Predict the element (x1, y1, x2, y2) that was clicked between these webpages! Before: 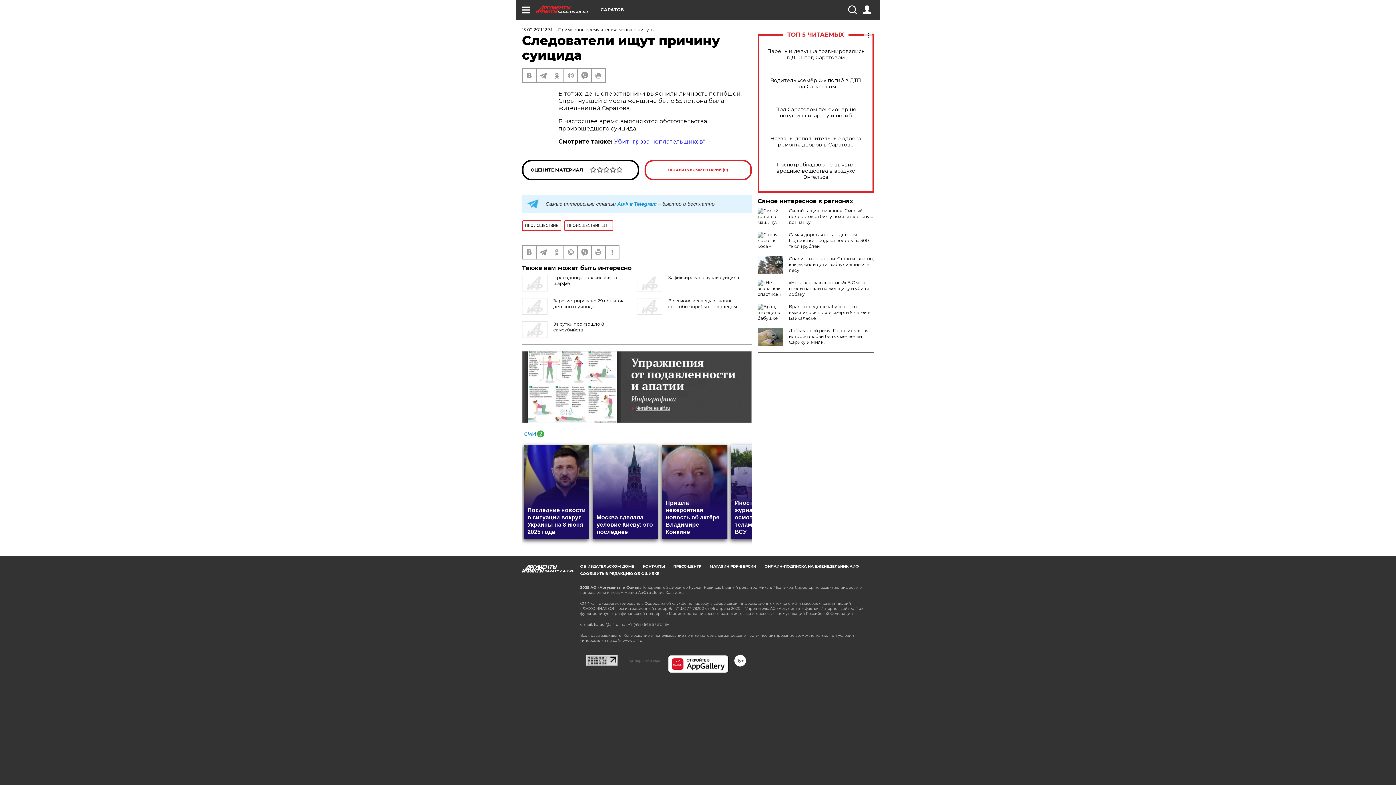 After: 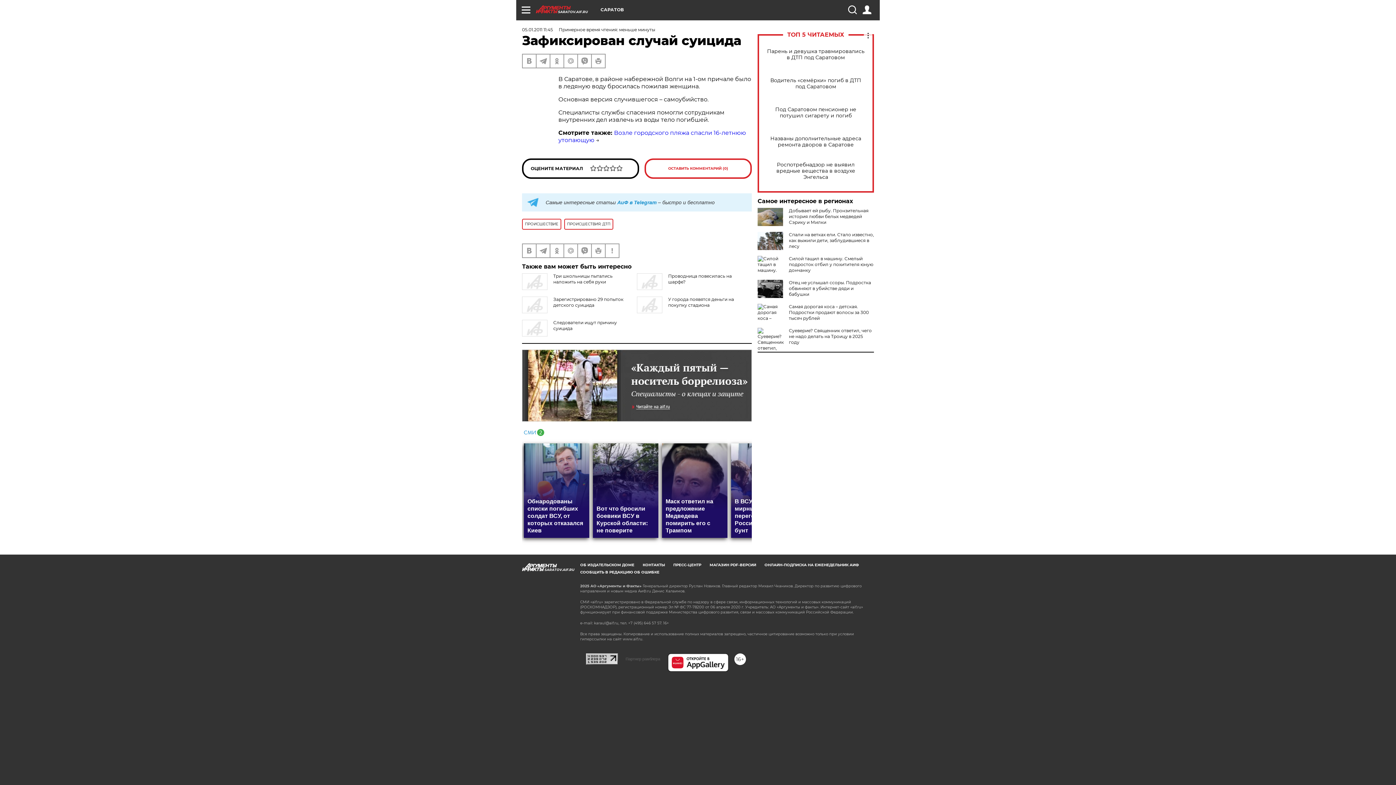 Action: label: Зафиксирован случай суицида bbox: (668, 274, 739, 280)